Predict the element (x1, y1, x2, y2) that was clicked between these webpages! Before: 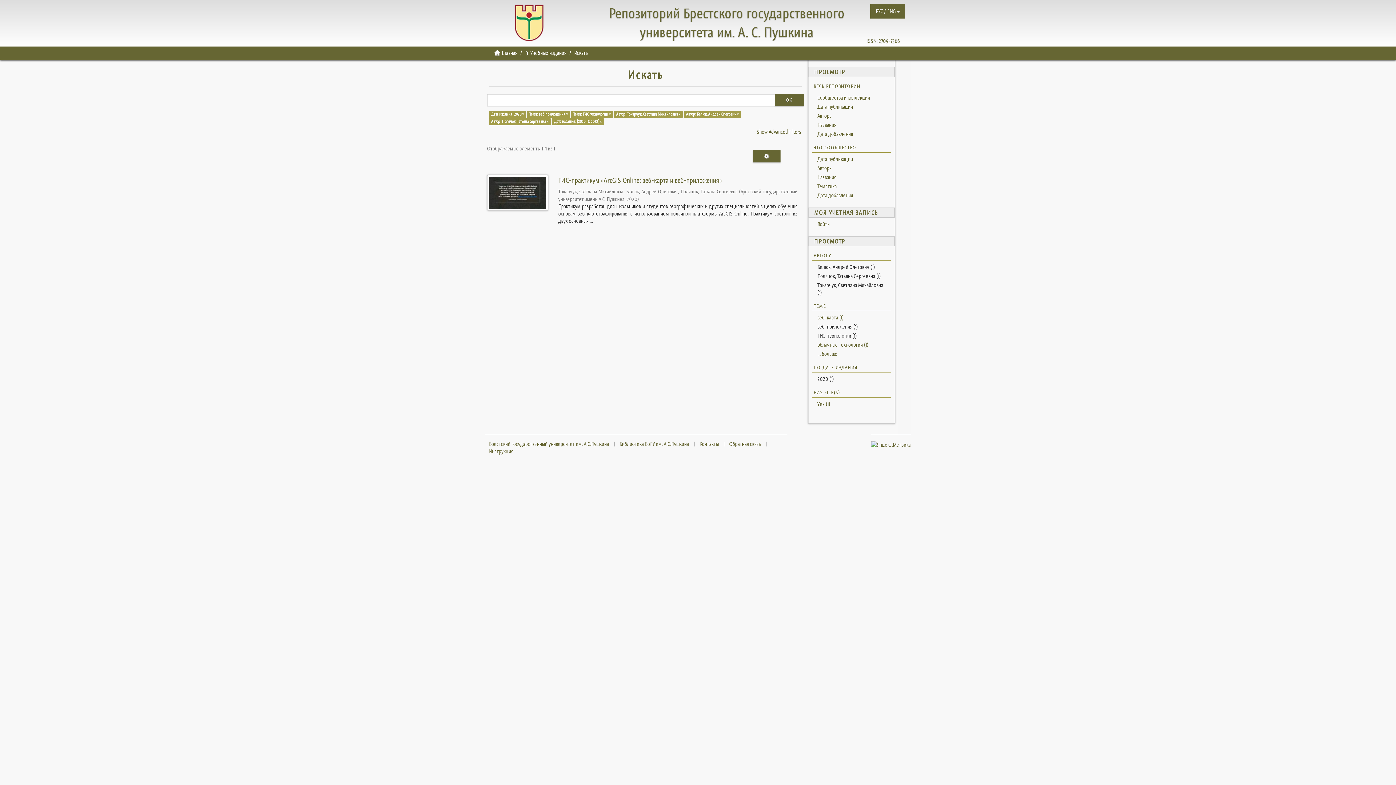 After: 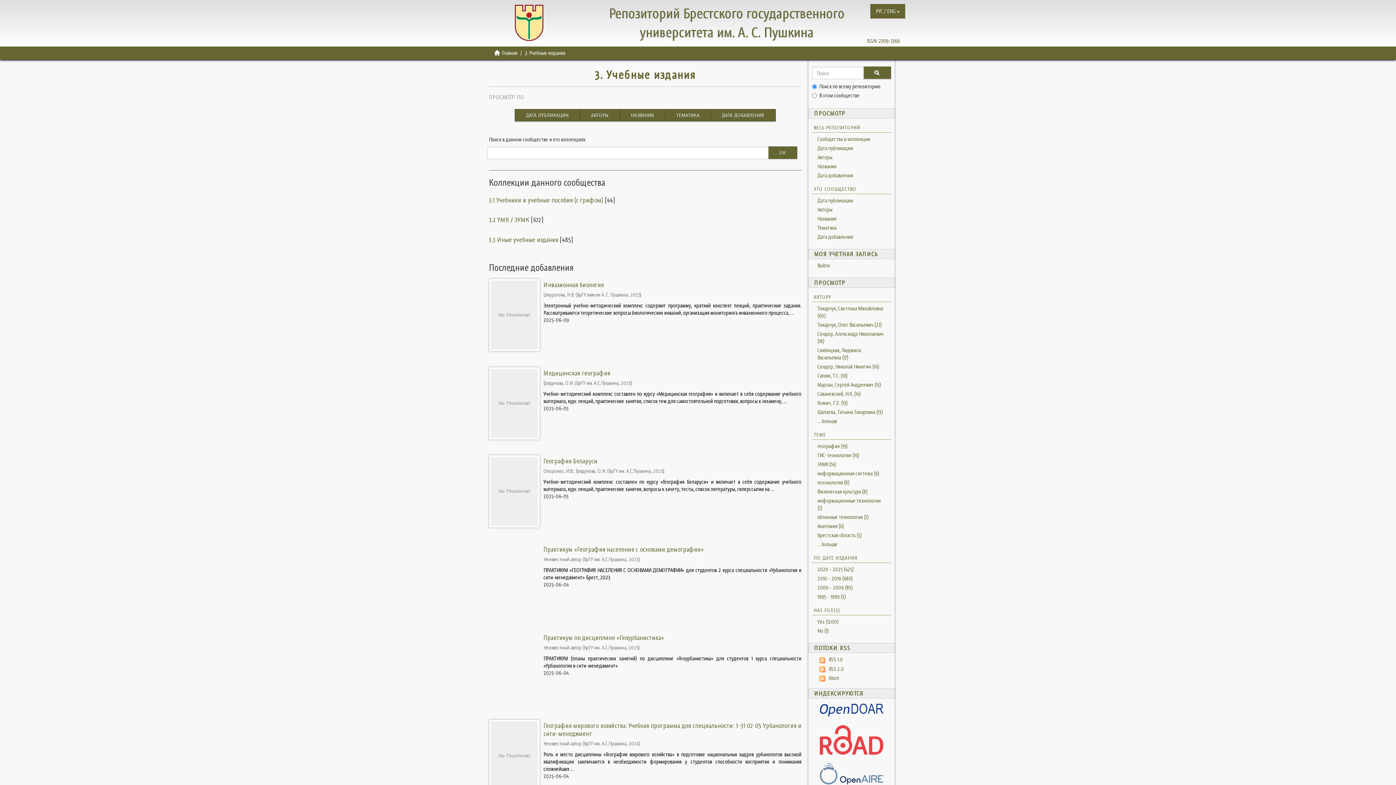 Action: bbox: (526, 49, 566, 56) label: 3. Учебные издания